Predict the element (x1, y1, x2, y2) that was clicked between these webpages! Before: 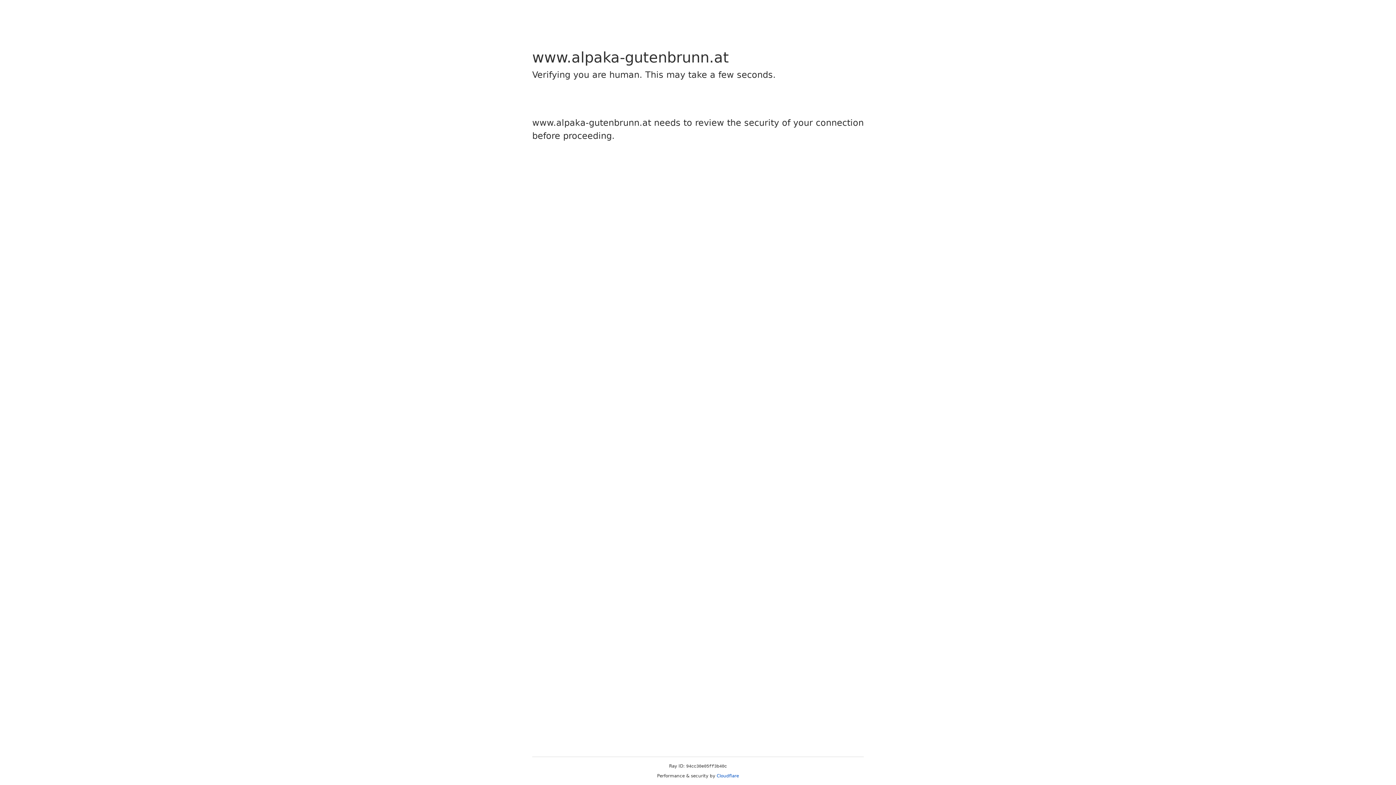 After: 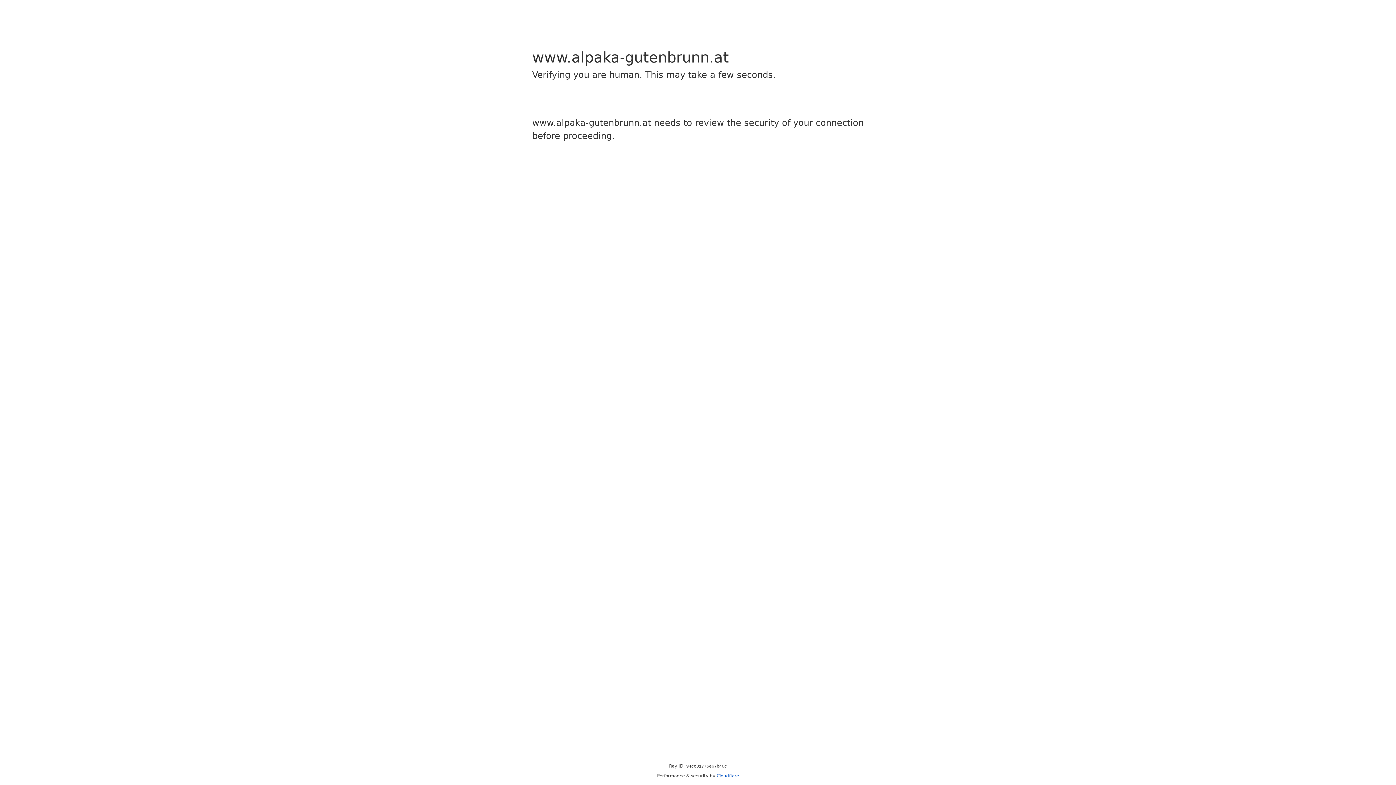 Action: bbox: (716, 773, 739, 778) label: Cloudflare